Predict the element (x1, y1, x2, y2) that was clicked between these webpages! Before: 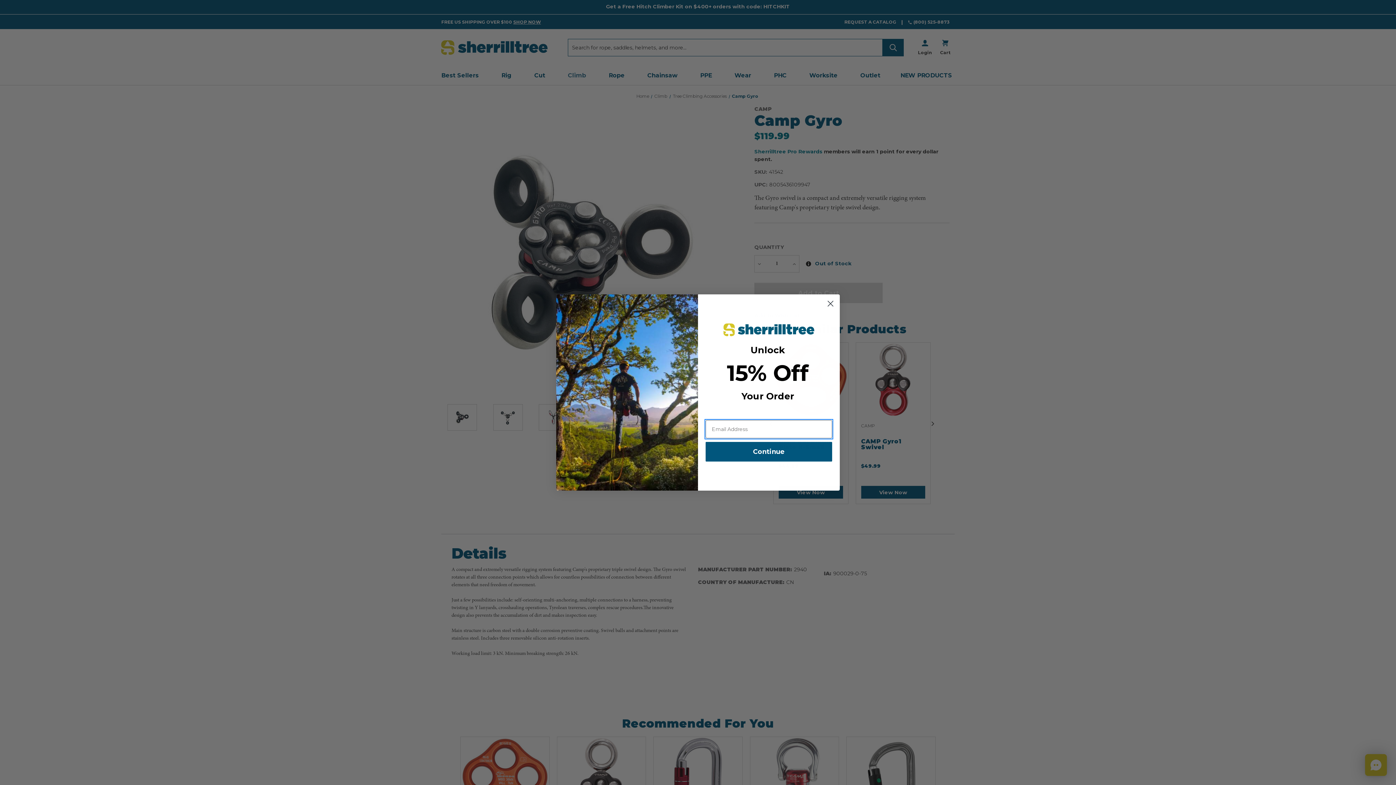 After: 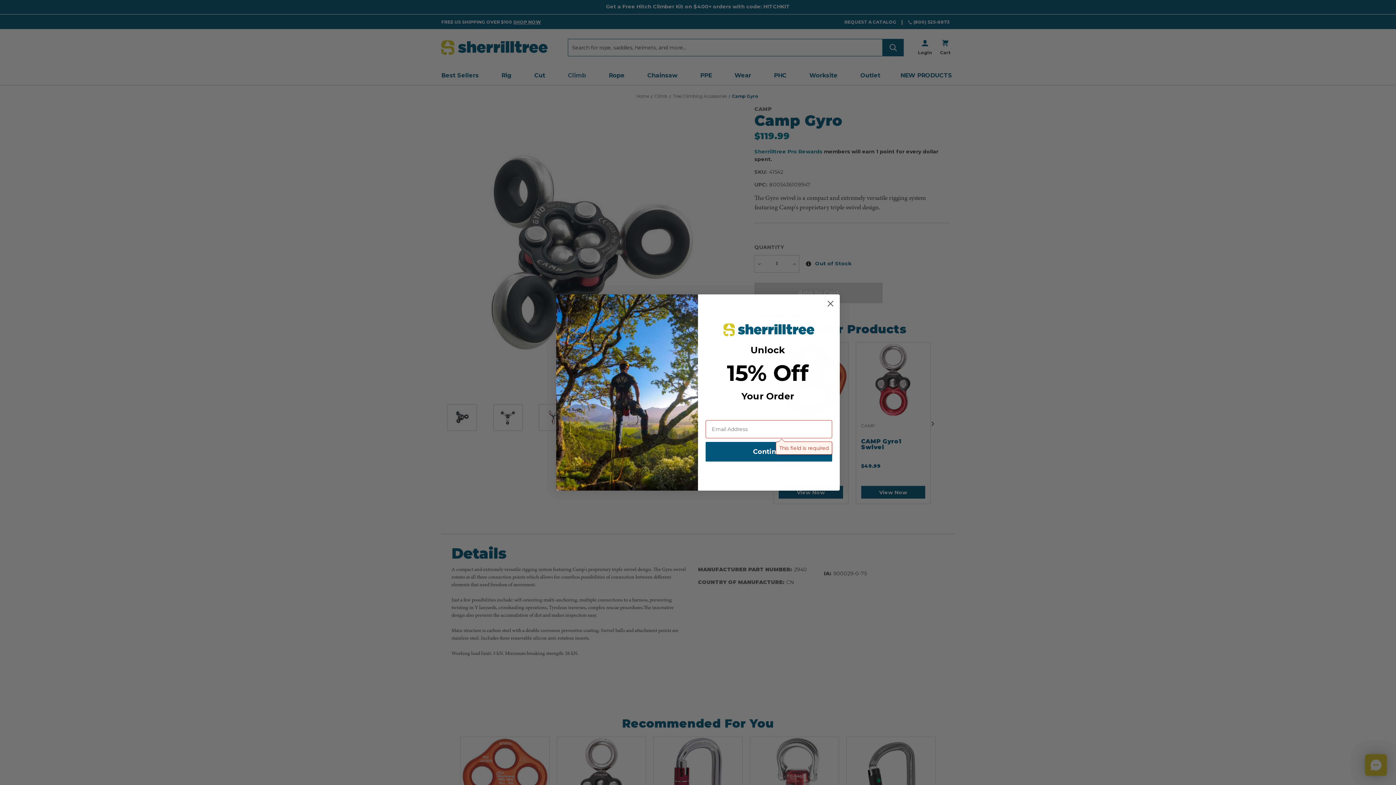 Action: label: Continue bbox: (705, 442, 832, 461)